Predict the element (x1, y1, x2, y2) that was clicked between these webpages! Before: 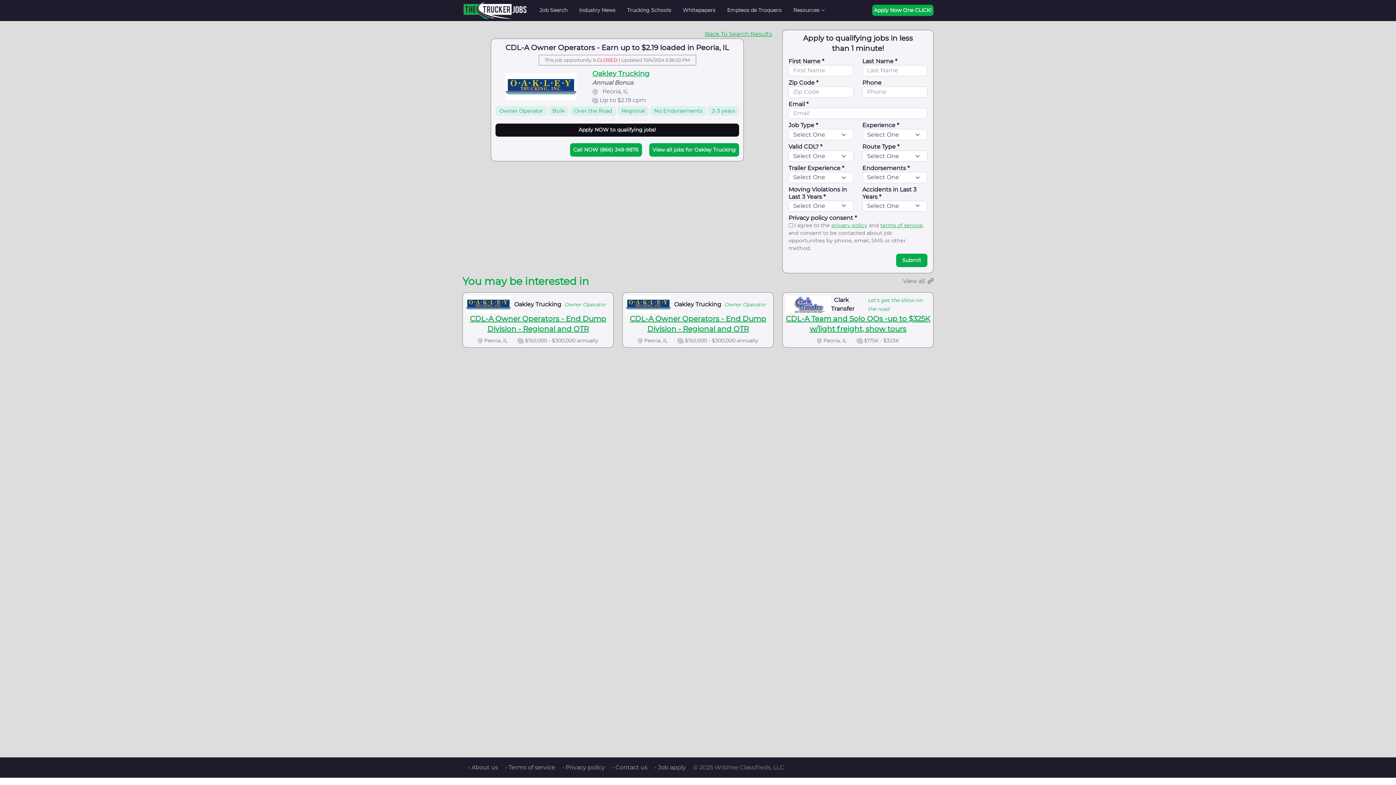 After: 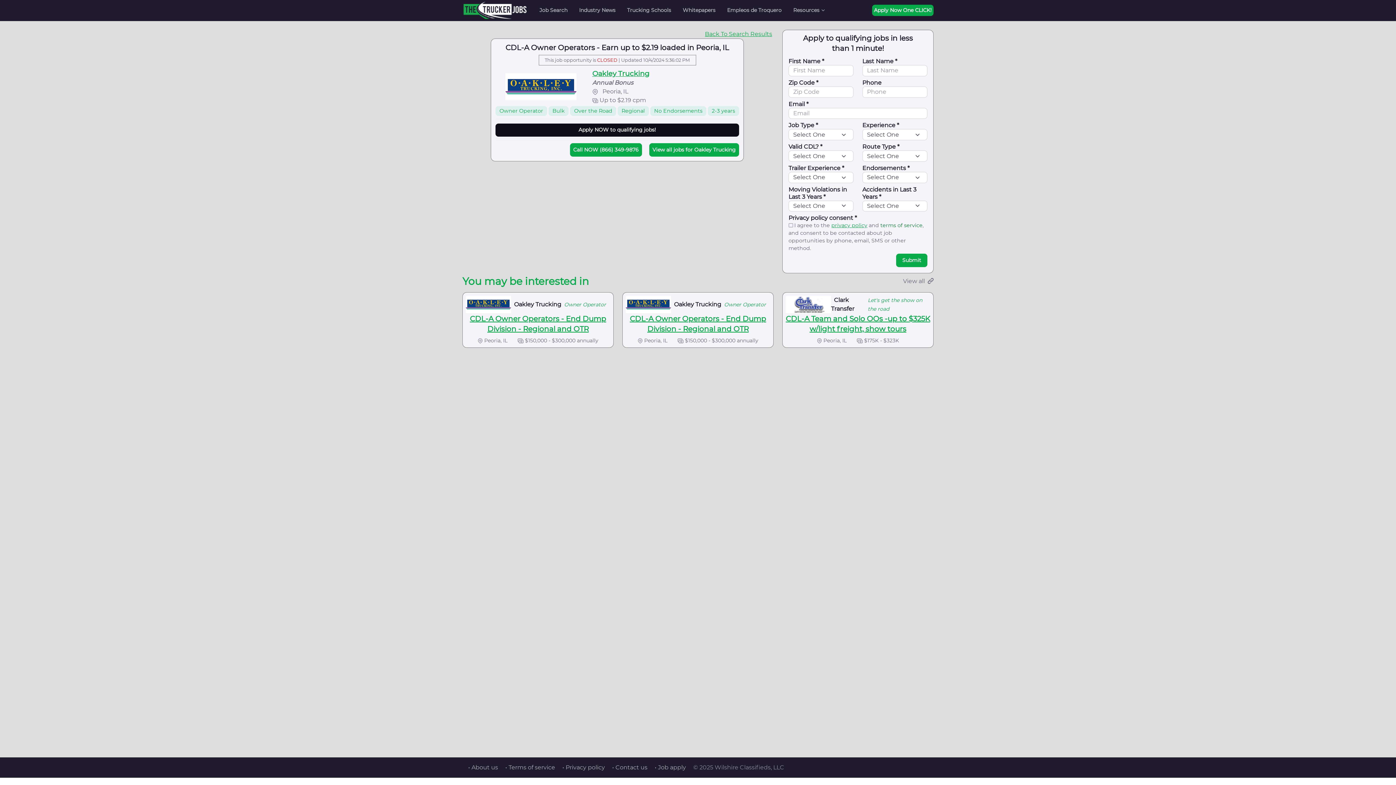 Action: label: terms of service bbox: (880, 222, 922, 228)